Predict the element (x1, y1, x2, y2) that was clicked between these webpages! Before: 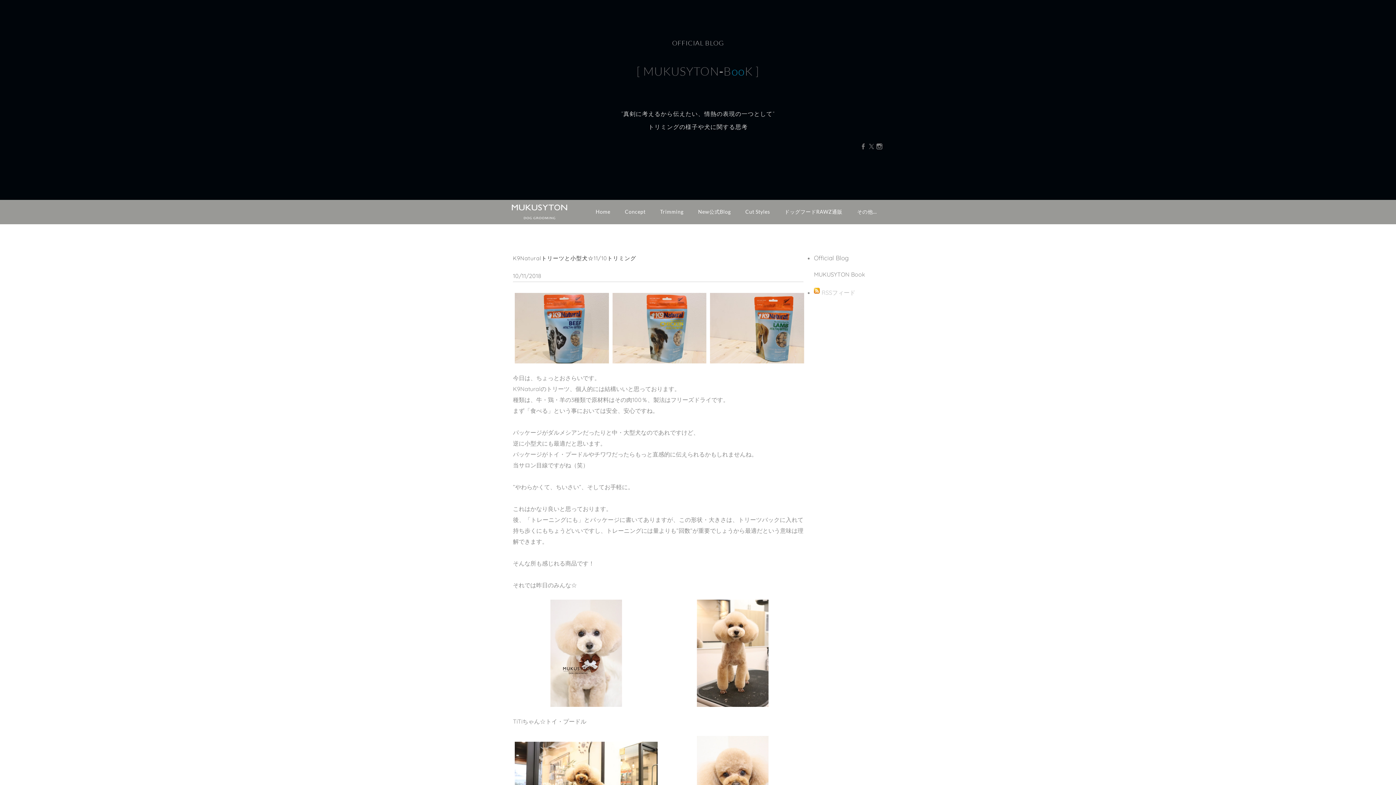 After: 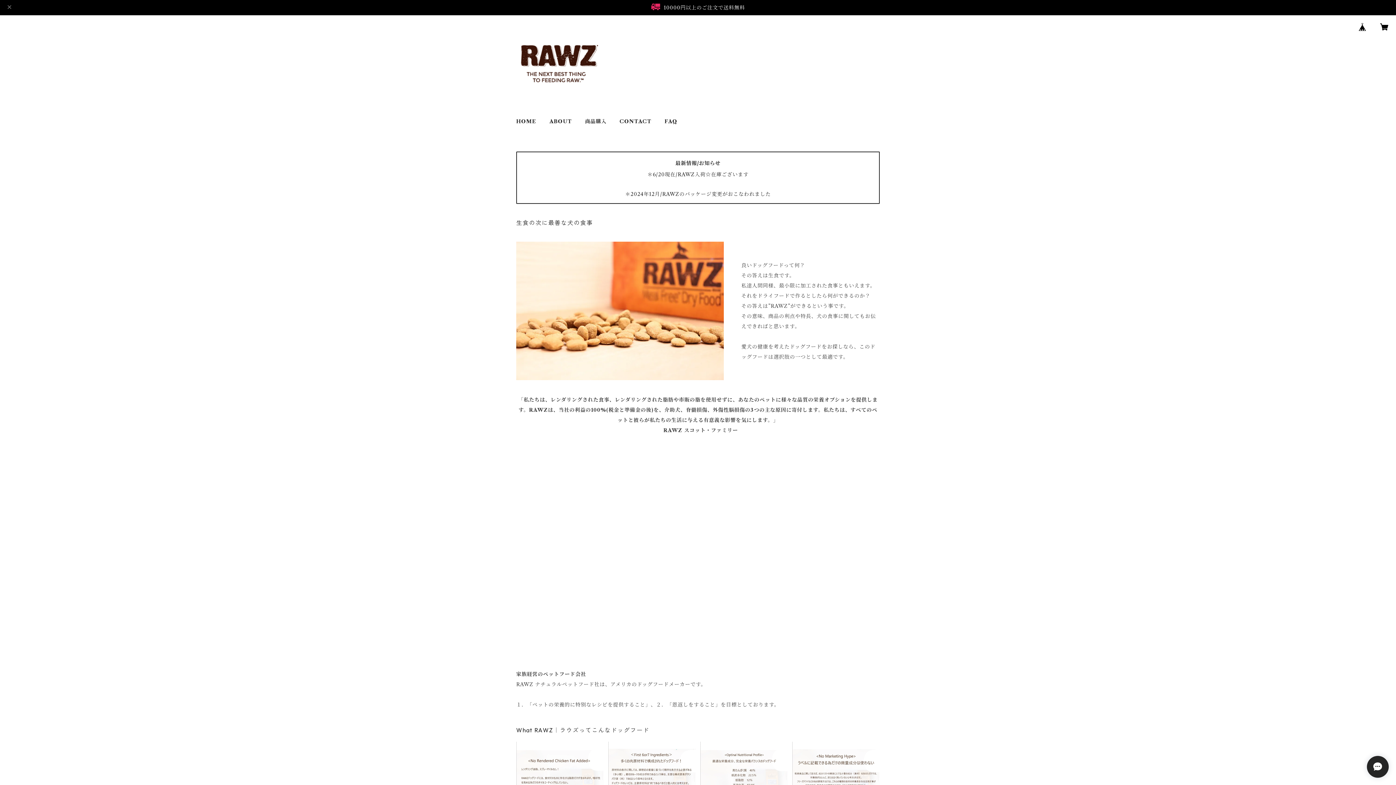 Action: label: ドッグフードRAWZ通販 bbox: (777, 200, 850, 224)